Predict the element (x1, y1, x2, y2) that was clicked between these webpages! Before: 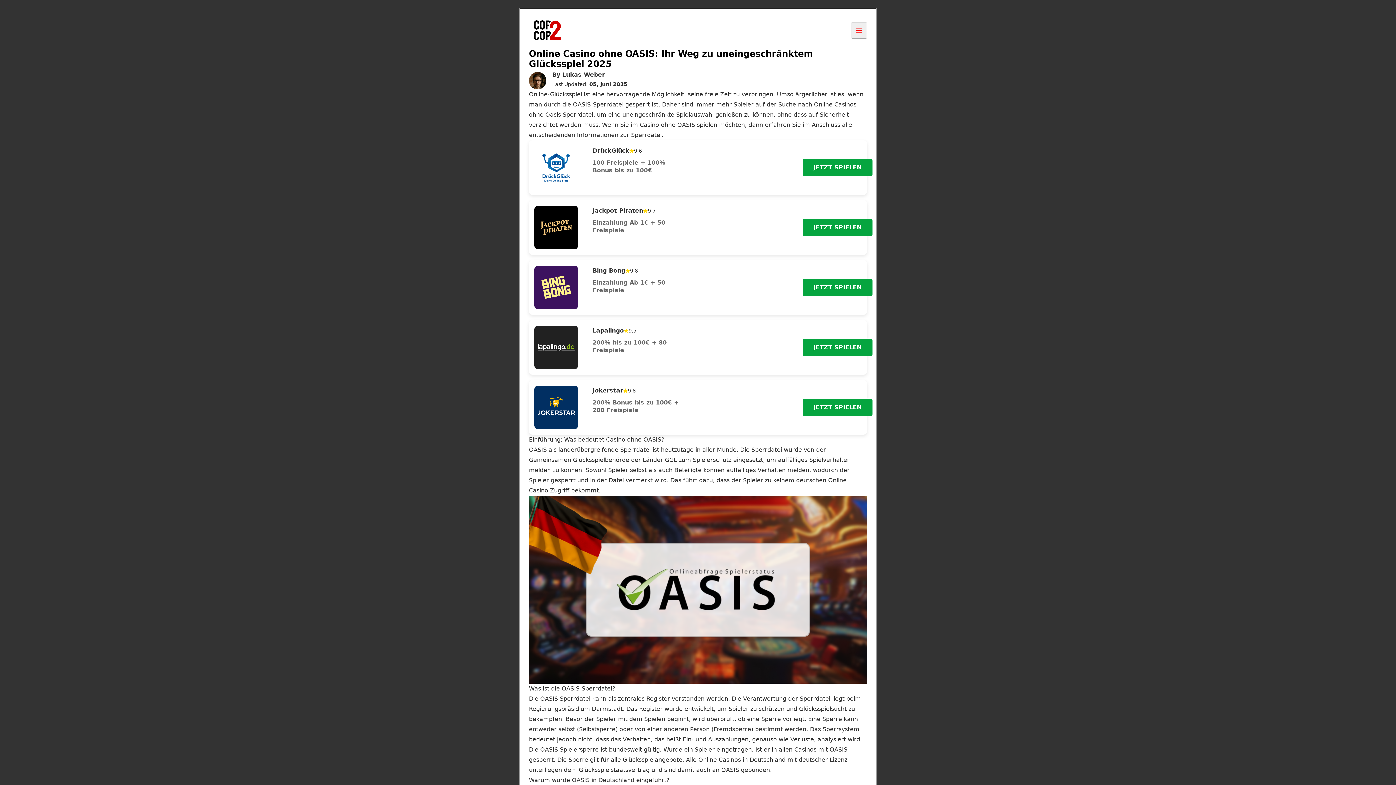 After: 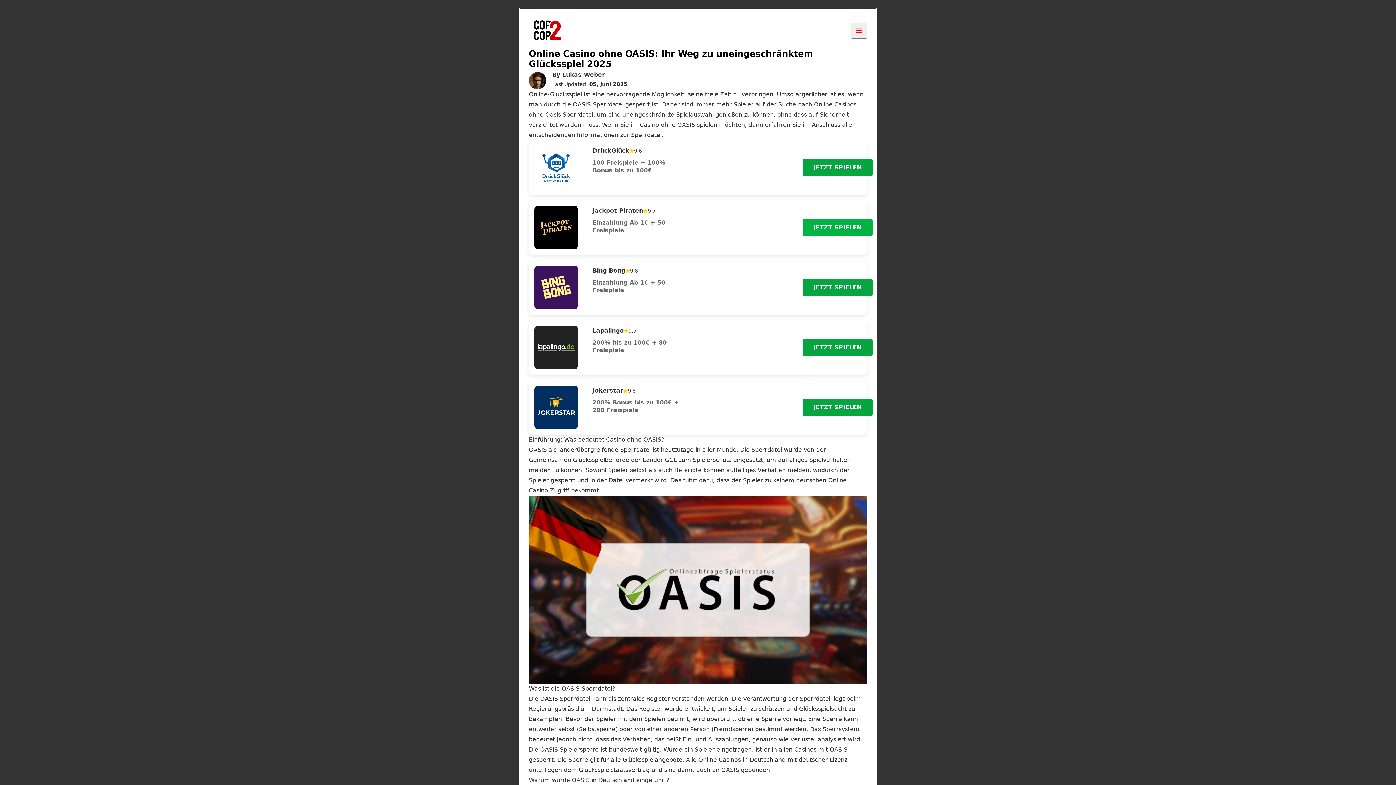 Action: bbox: (802, 218, 872, 236) label: JETZT SPIELEN